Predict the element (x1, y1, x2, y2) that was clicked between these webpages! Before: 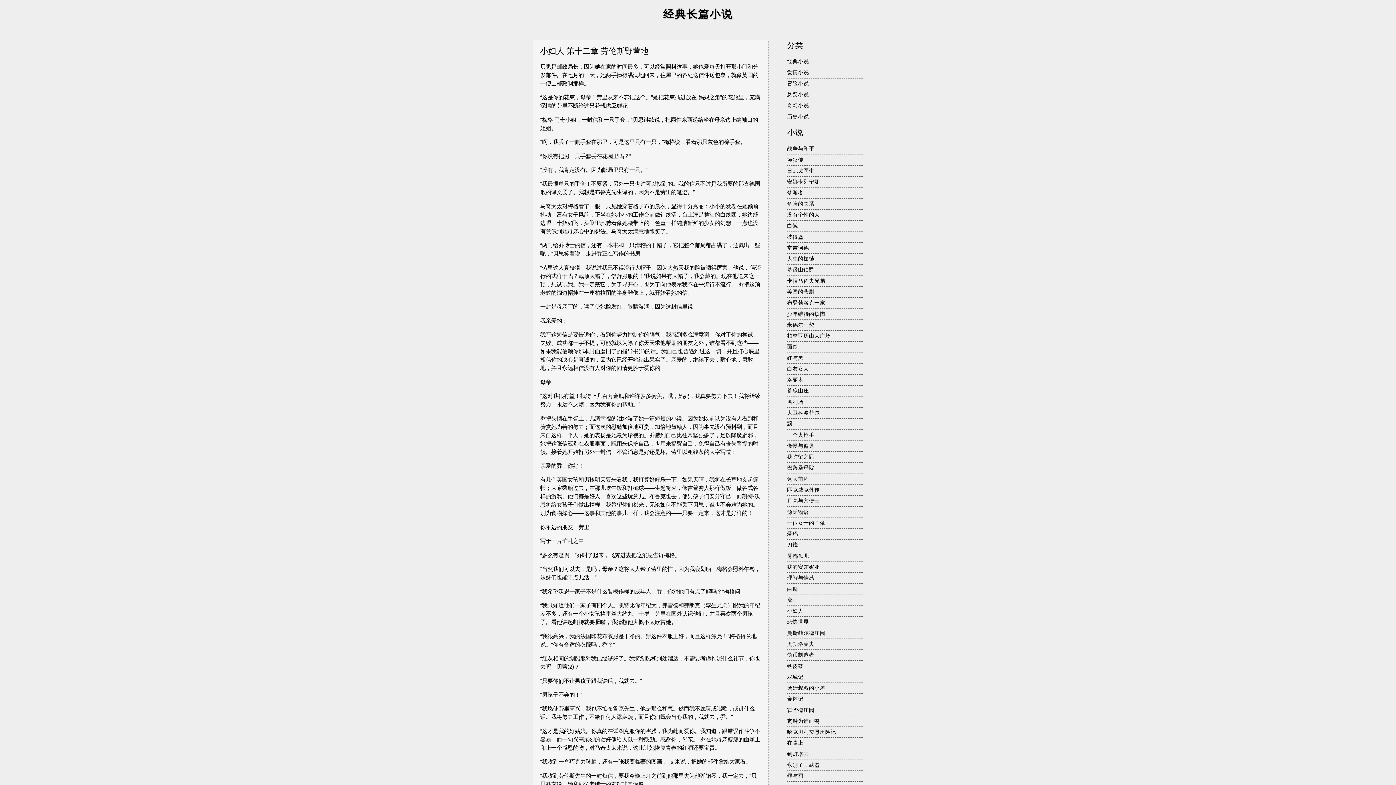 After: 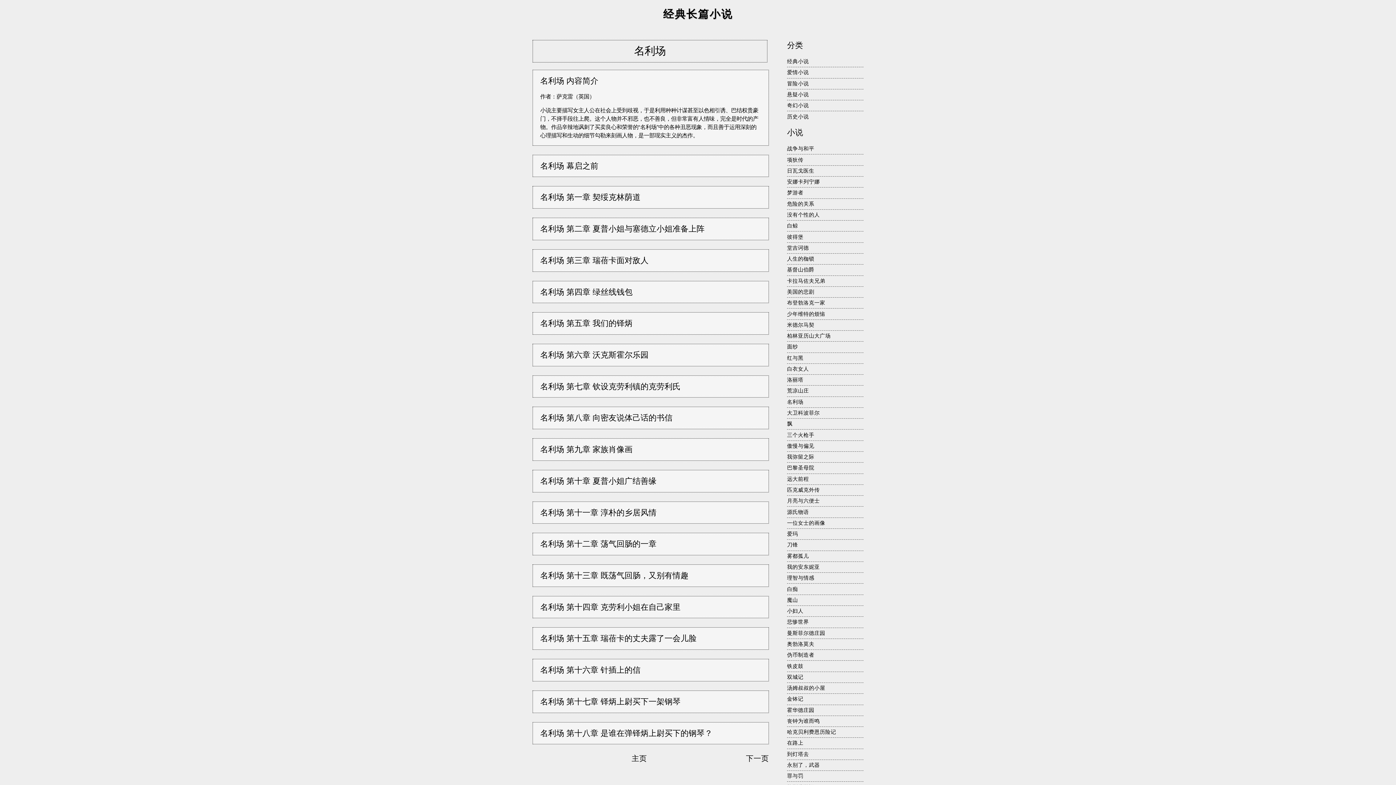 Action: label: 名利场 bbox: (787, 399, 803, 405)